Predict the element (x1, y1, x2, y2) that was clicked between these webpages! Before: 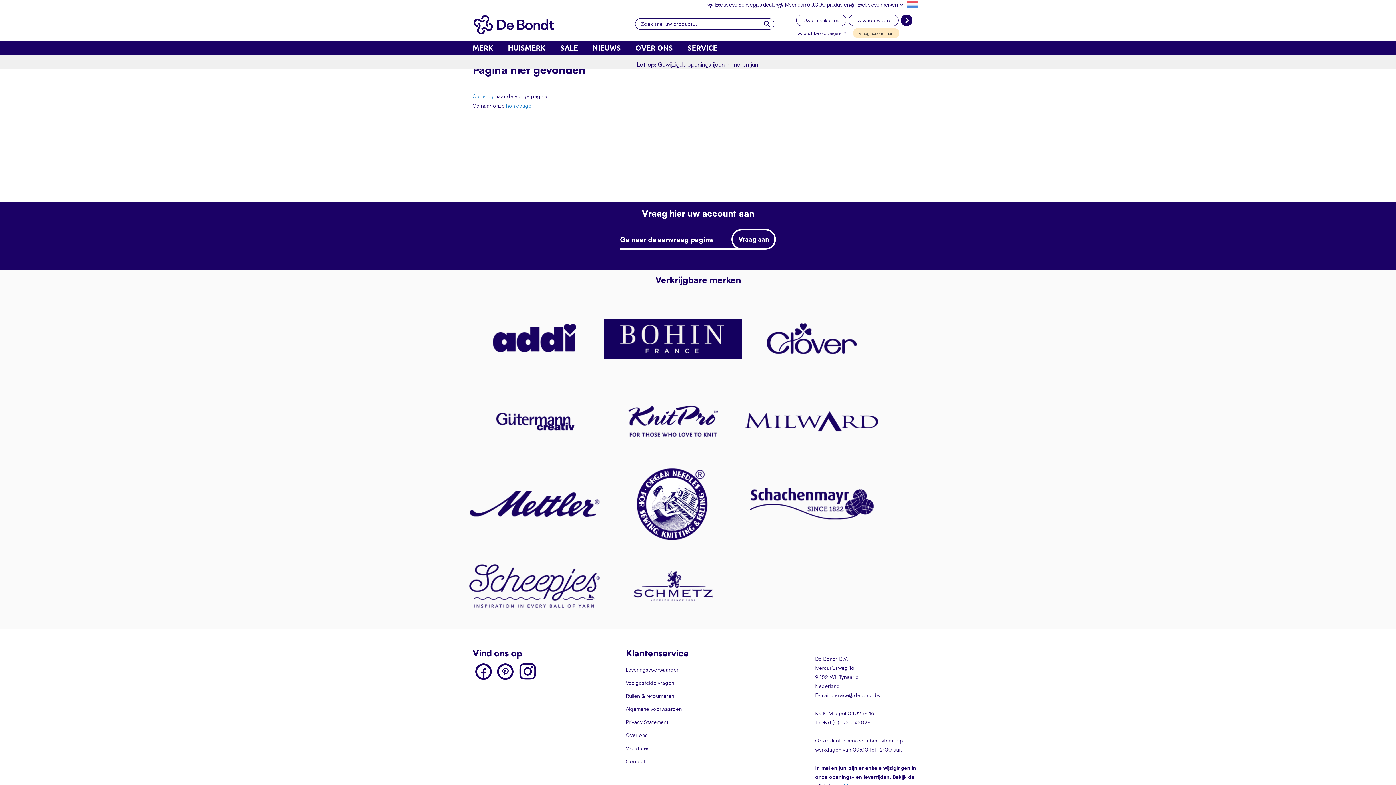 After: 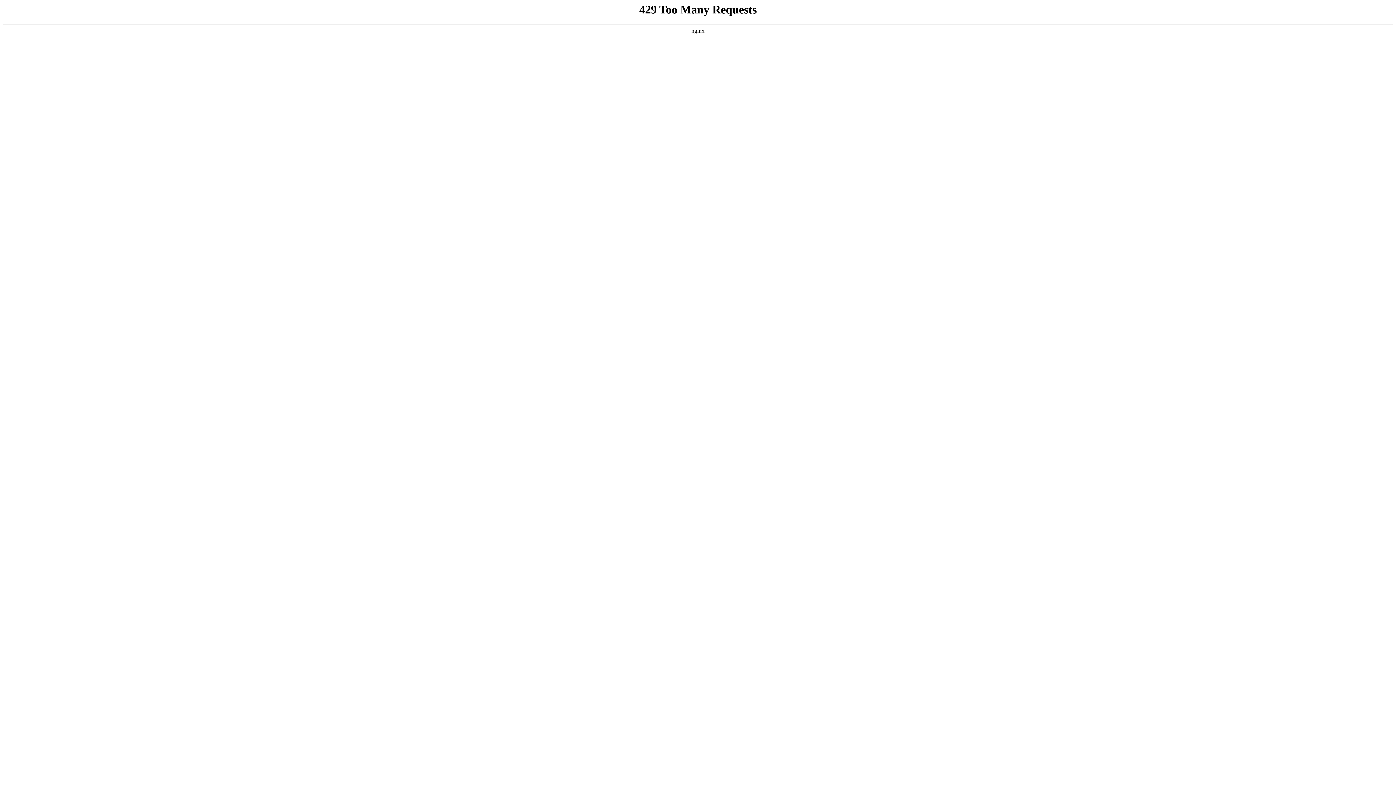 Action: label: Leveringsvoorwaarden bbox: (626, 666, 679, 673)